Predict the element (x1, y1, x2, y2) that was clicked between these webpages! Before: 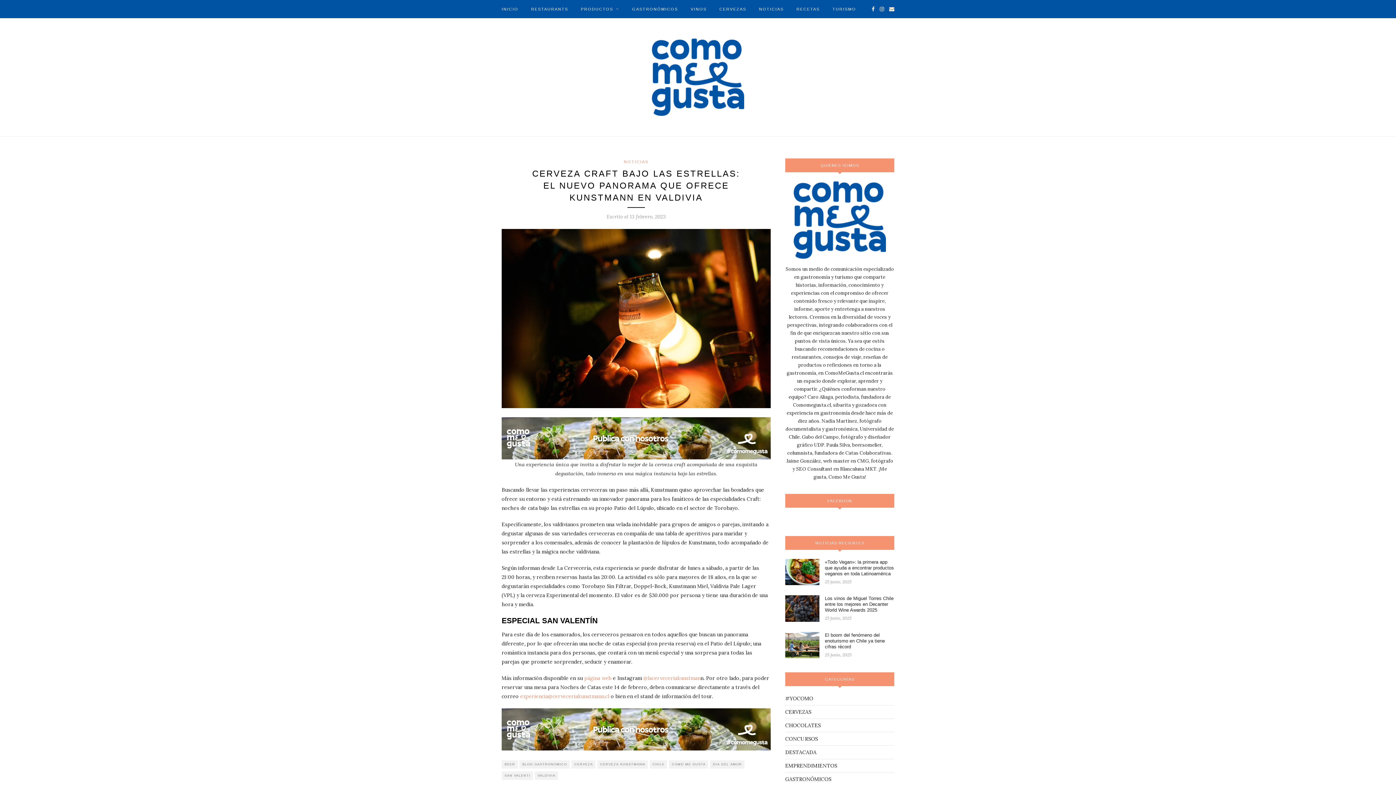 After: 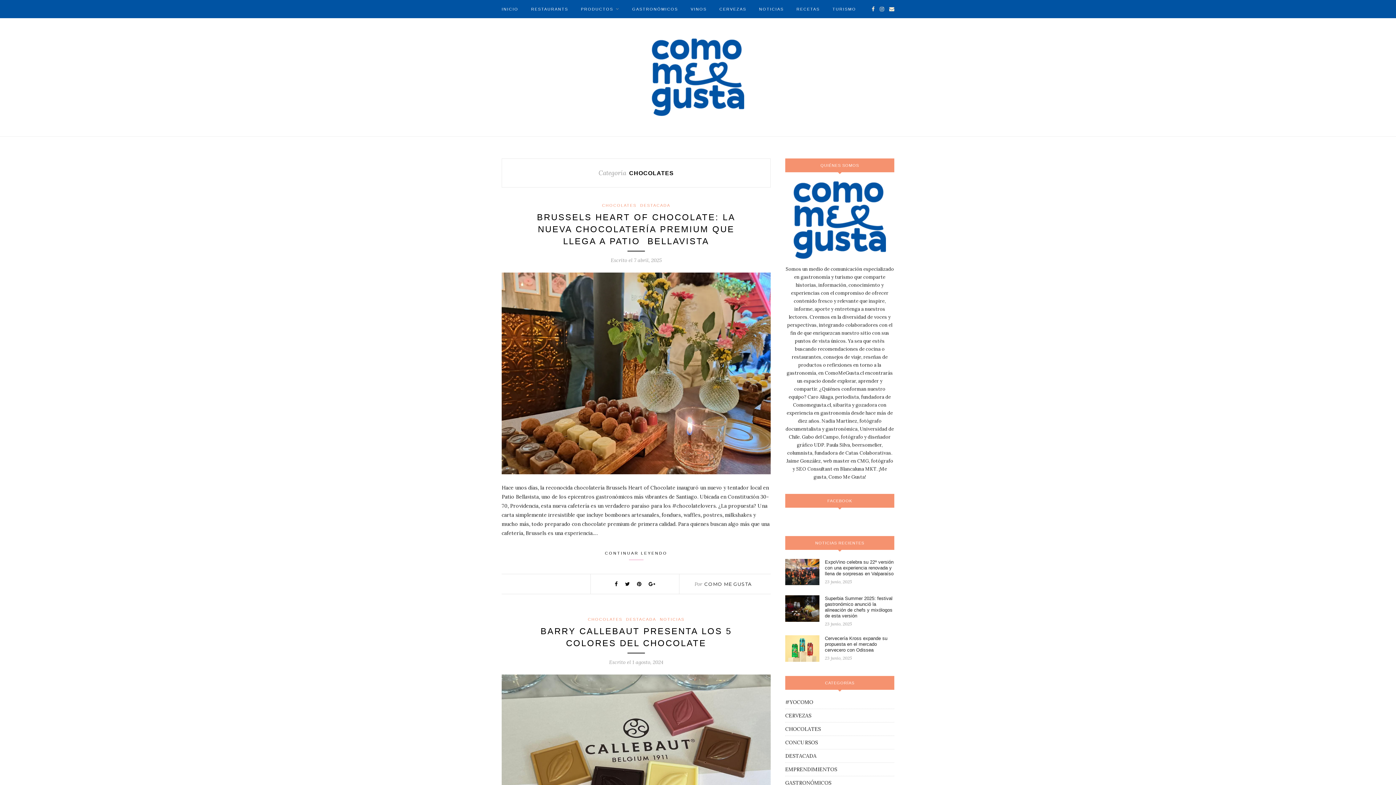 Action: label: CHOCOLATES bbox: (785, 722, 821, 729)